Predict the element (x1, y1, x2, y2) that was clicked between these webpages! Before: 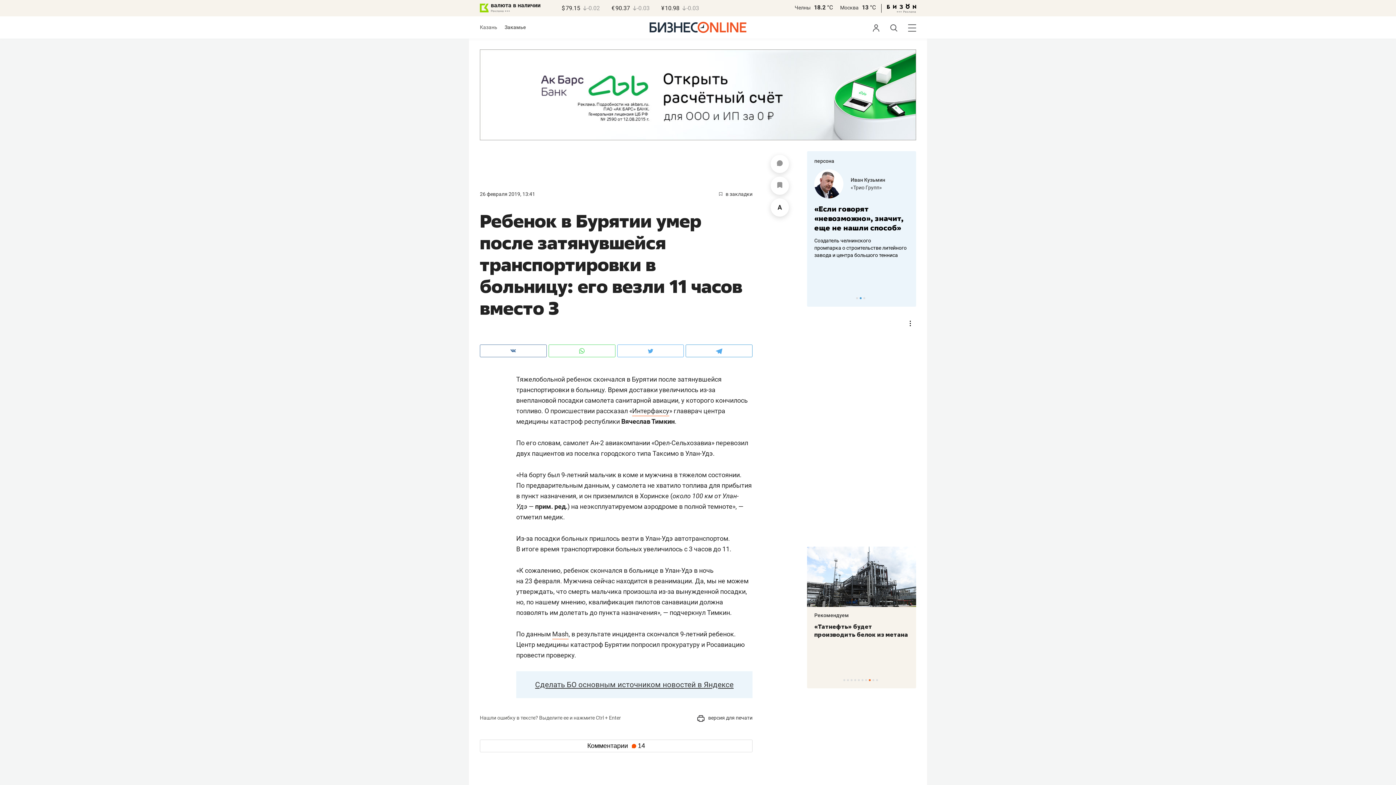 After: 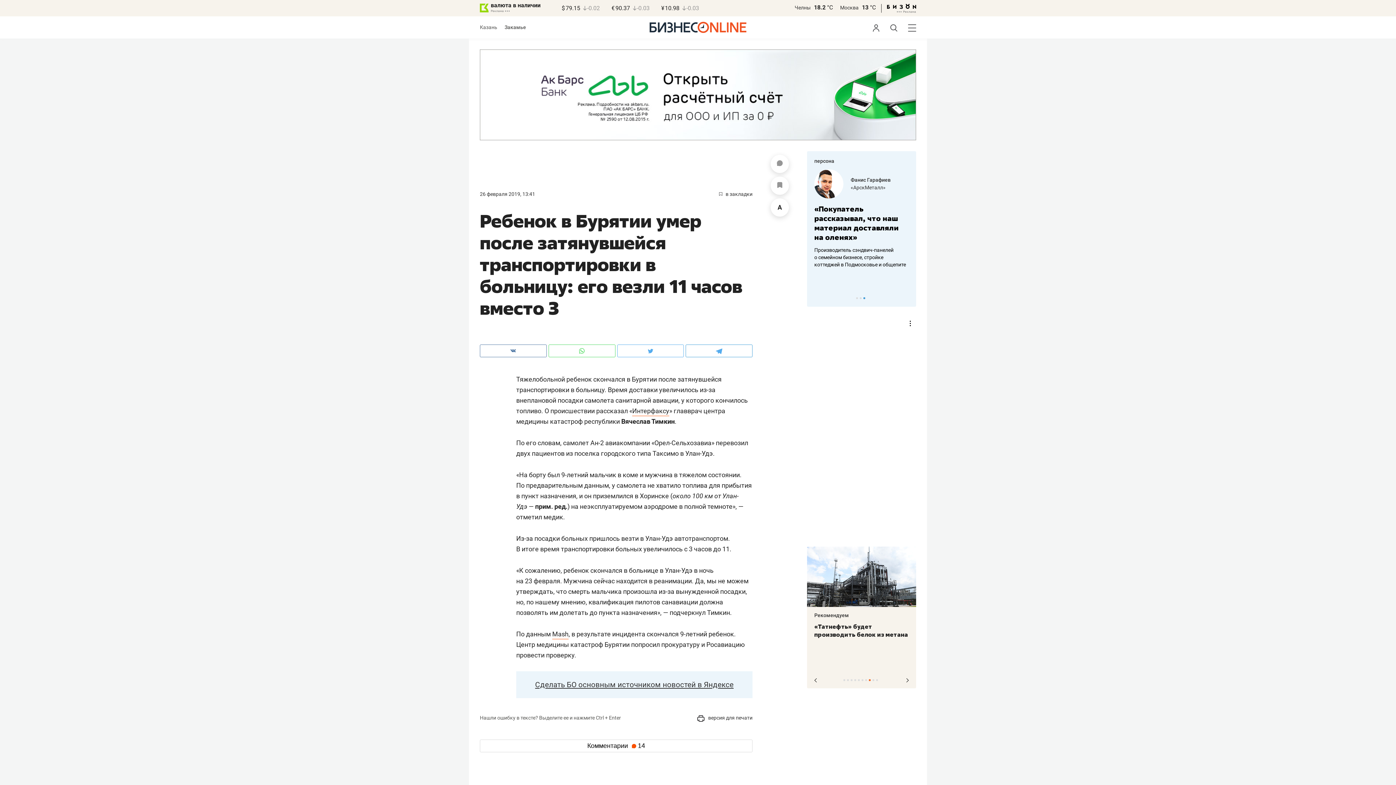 Action: label: 8 of 10 bbox: (869, 679, 870, 681)